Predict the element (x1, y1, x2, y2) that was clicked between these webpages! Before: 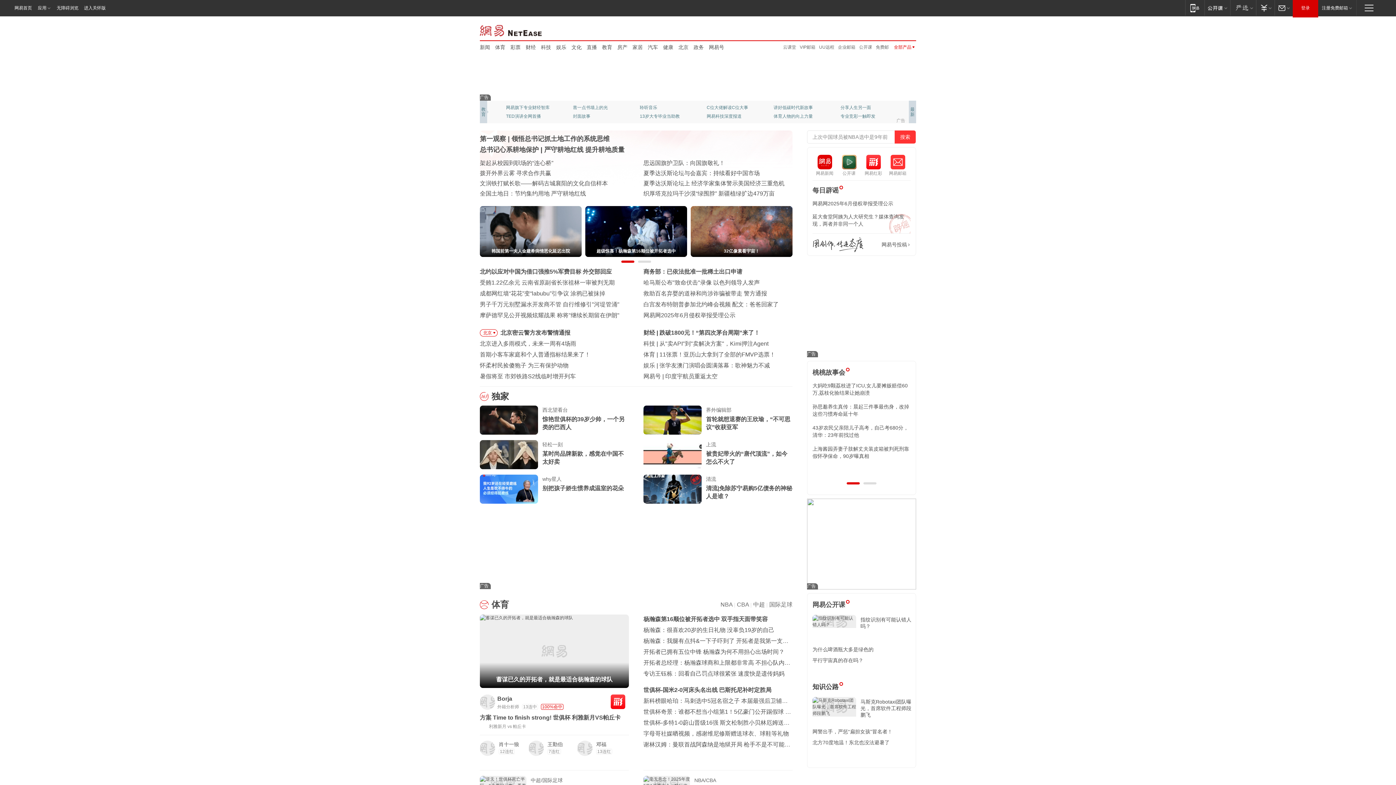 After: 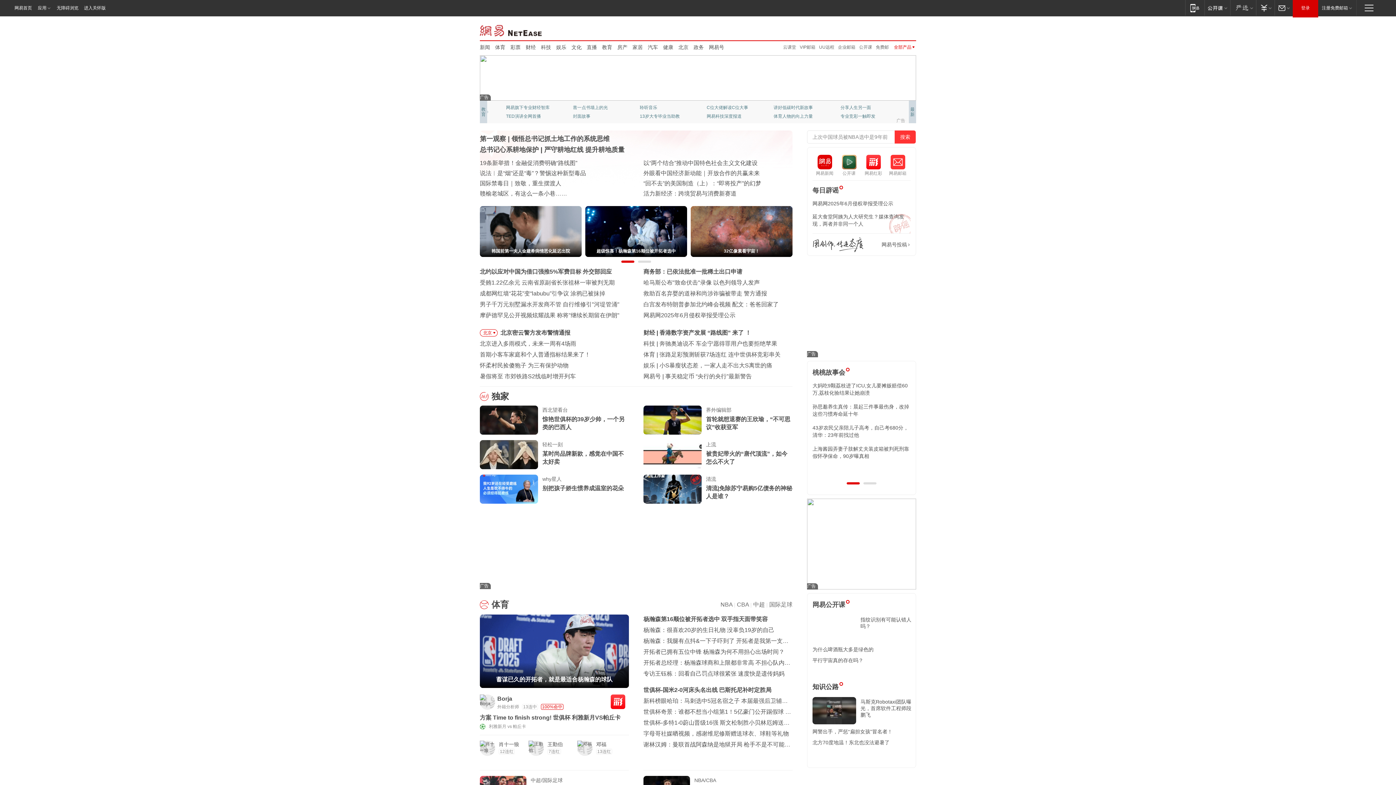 Action: bbox: (807, 583, 818, 589)